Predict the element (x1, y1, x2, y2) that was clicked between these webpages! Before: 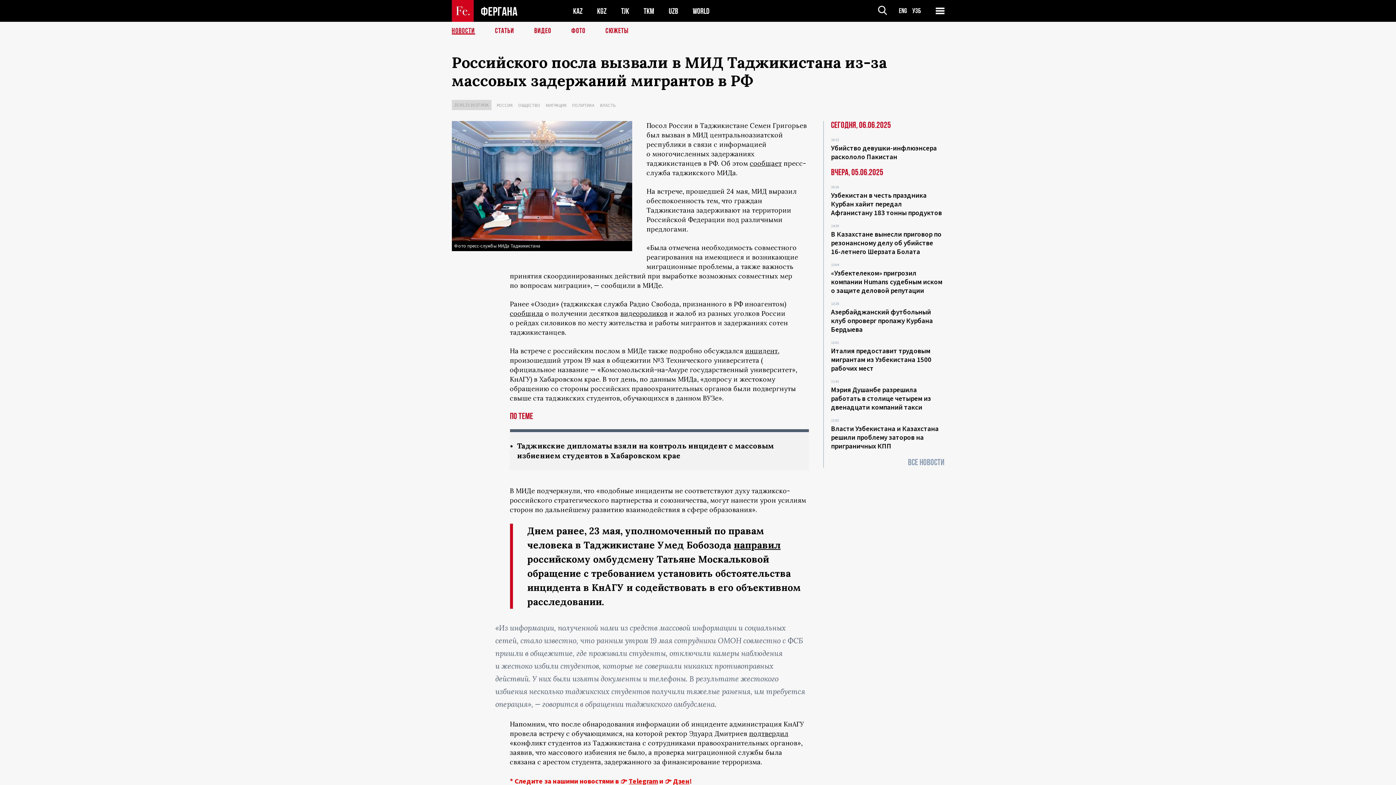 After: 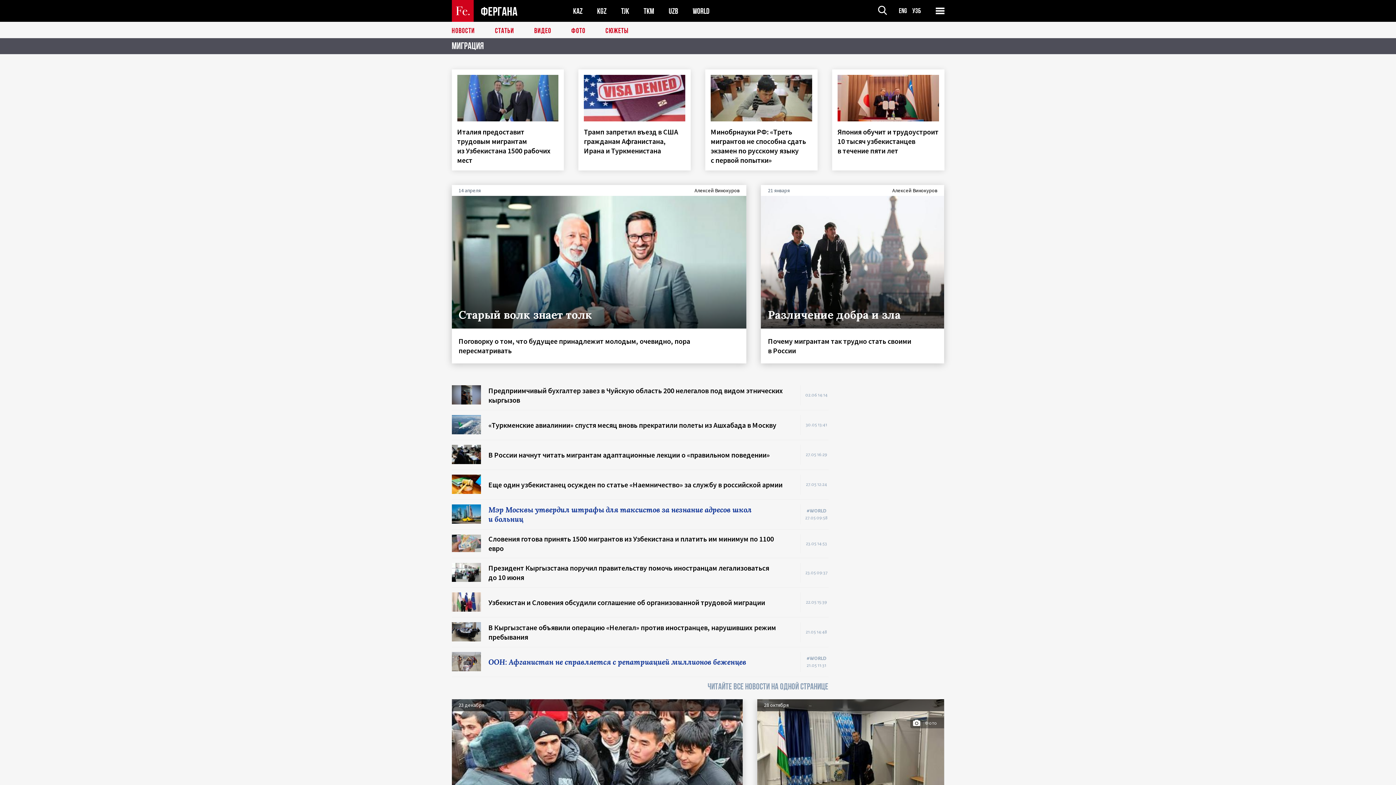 Action: label: МИГРАЦИЯ bbox: (546, 102, 566, 108)